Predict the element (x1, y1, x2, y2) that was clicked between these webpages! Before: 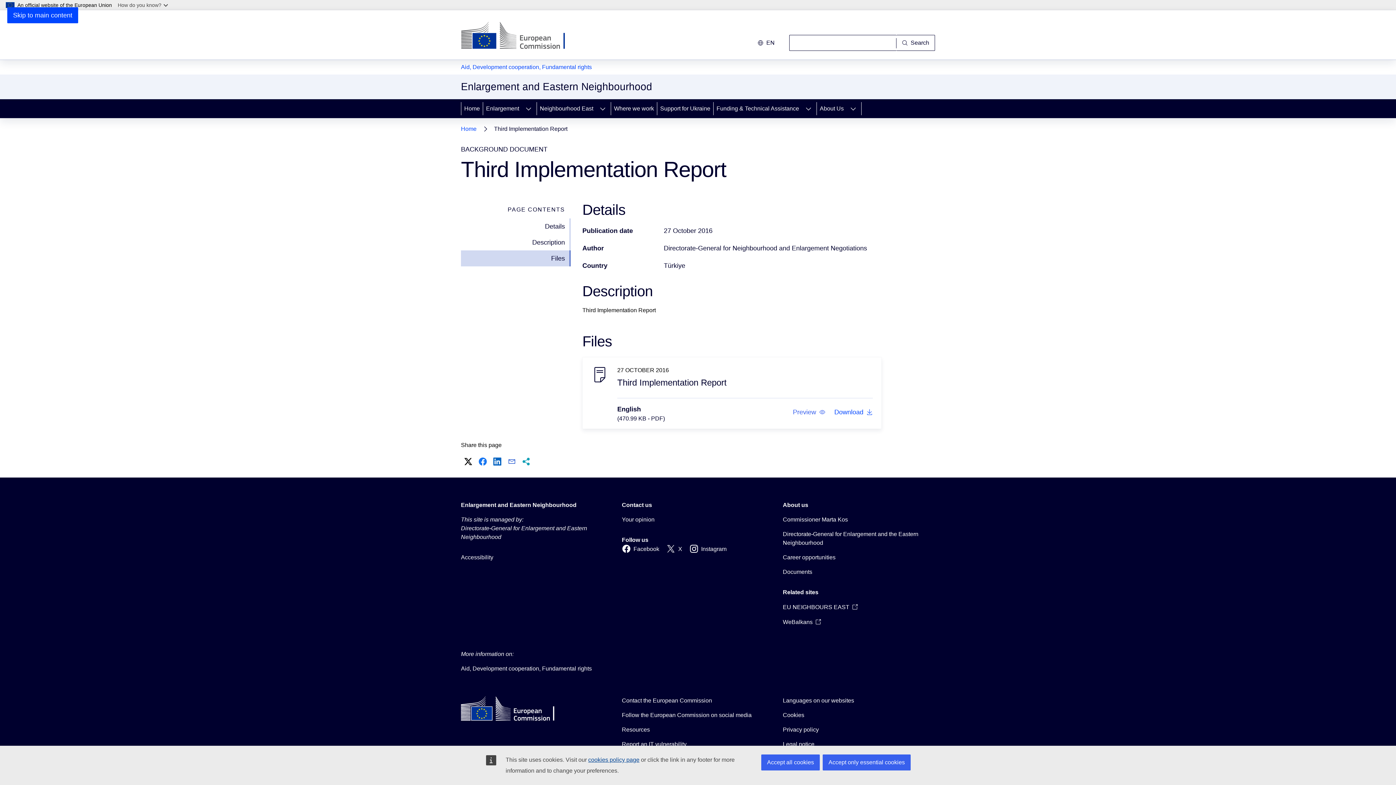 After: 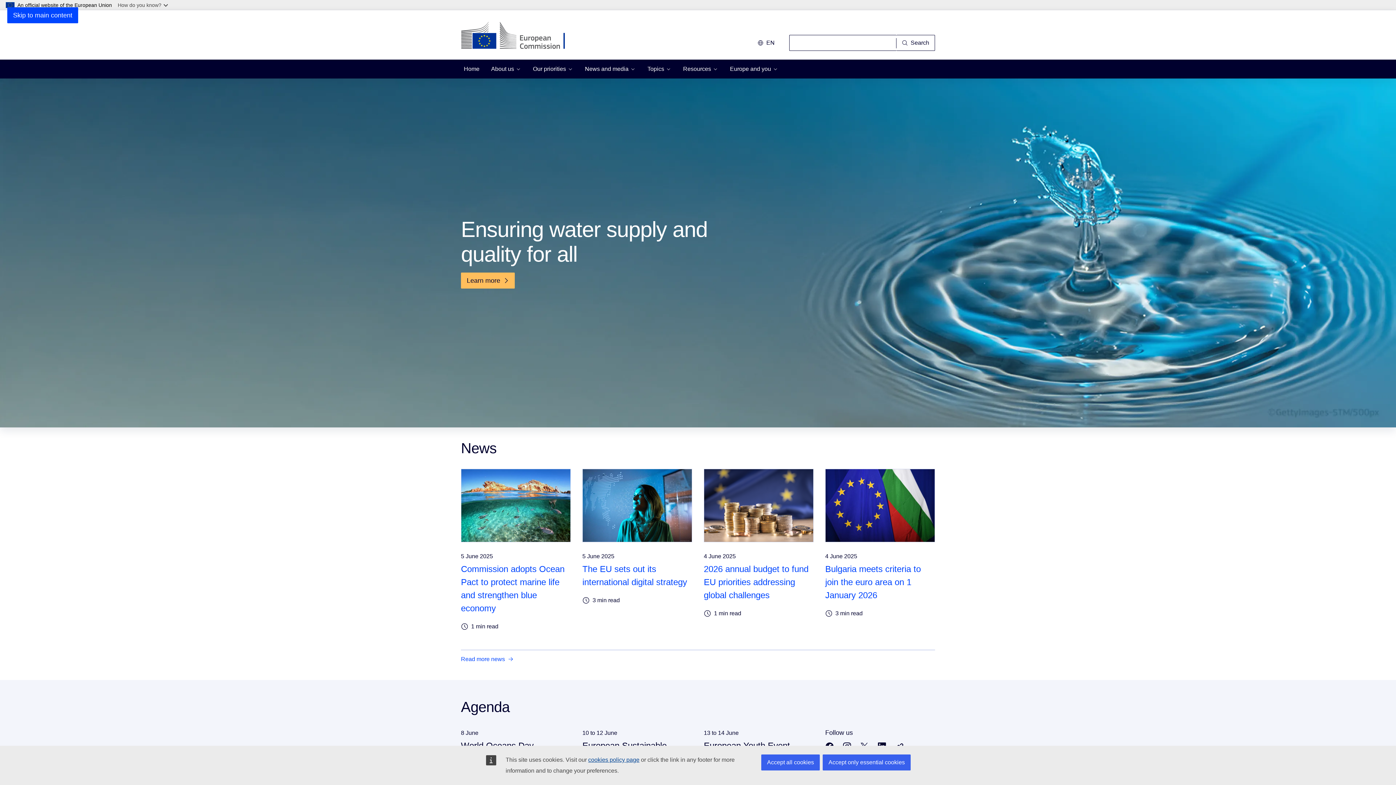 Action: bbox: (461, 696, 566, 725)